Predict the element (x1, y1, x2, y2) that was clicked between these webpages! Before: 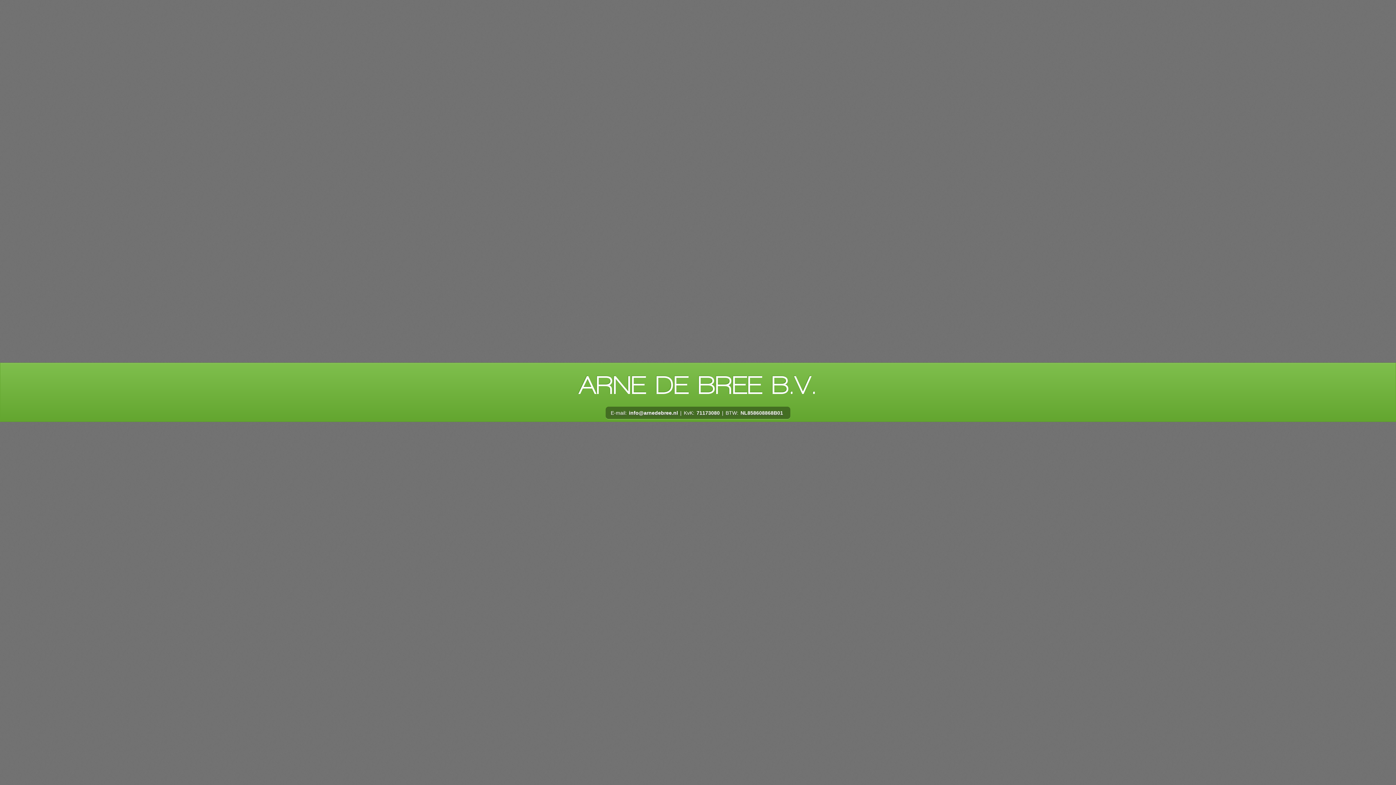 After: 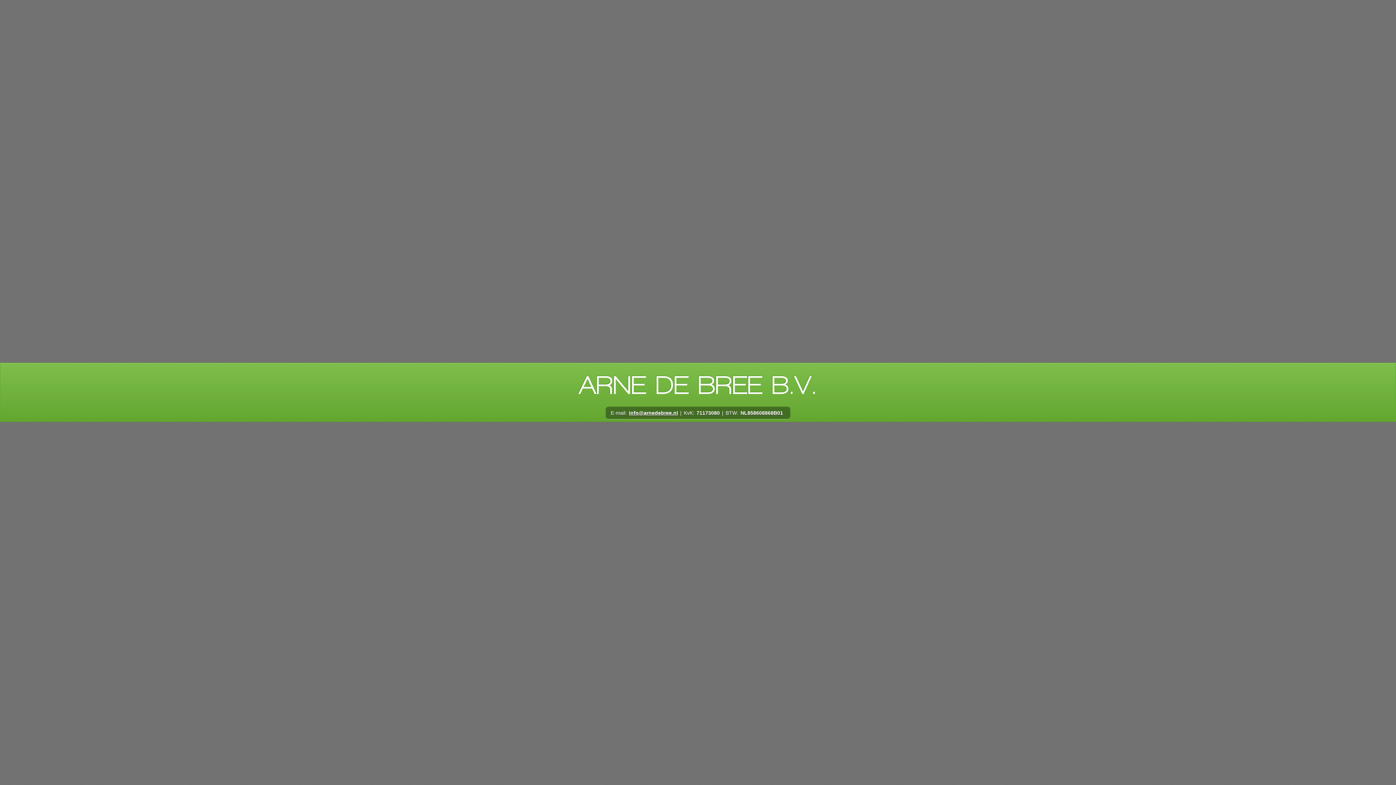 Action: label: info@arnedebree.nl bbox: (629, 410, 678, 416)